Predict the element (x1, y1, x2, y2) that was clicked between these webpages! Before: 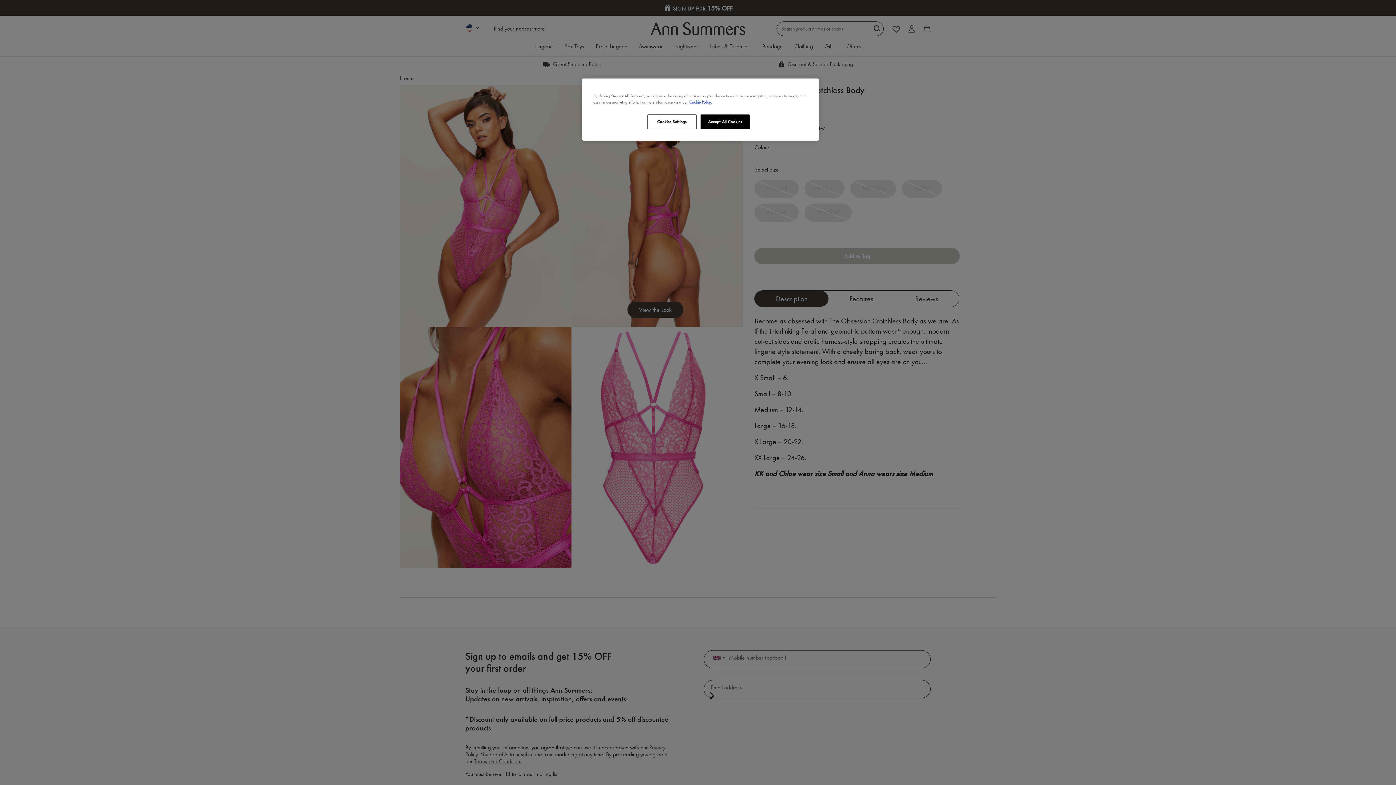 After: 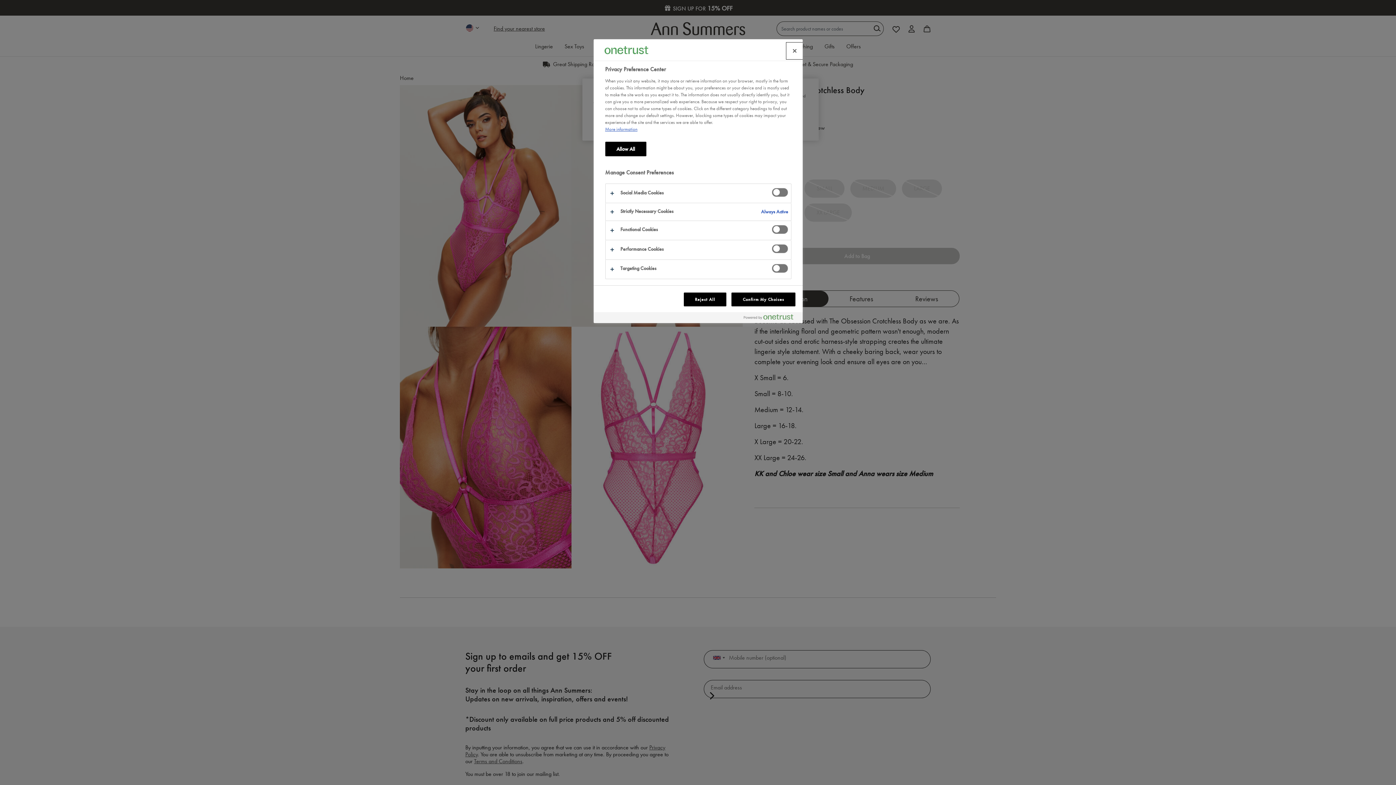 Action: bbox: (647, 114, 696, 129) label: Cookies Settings